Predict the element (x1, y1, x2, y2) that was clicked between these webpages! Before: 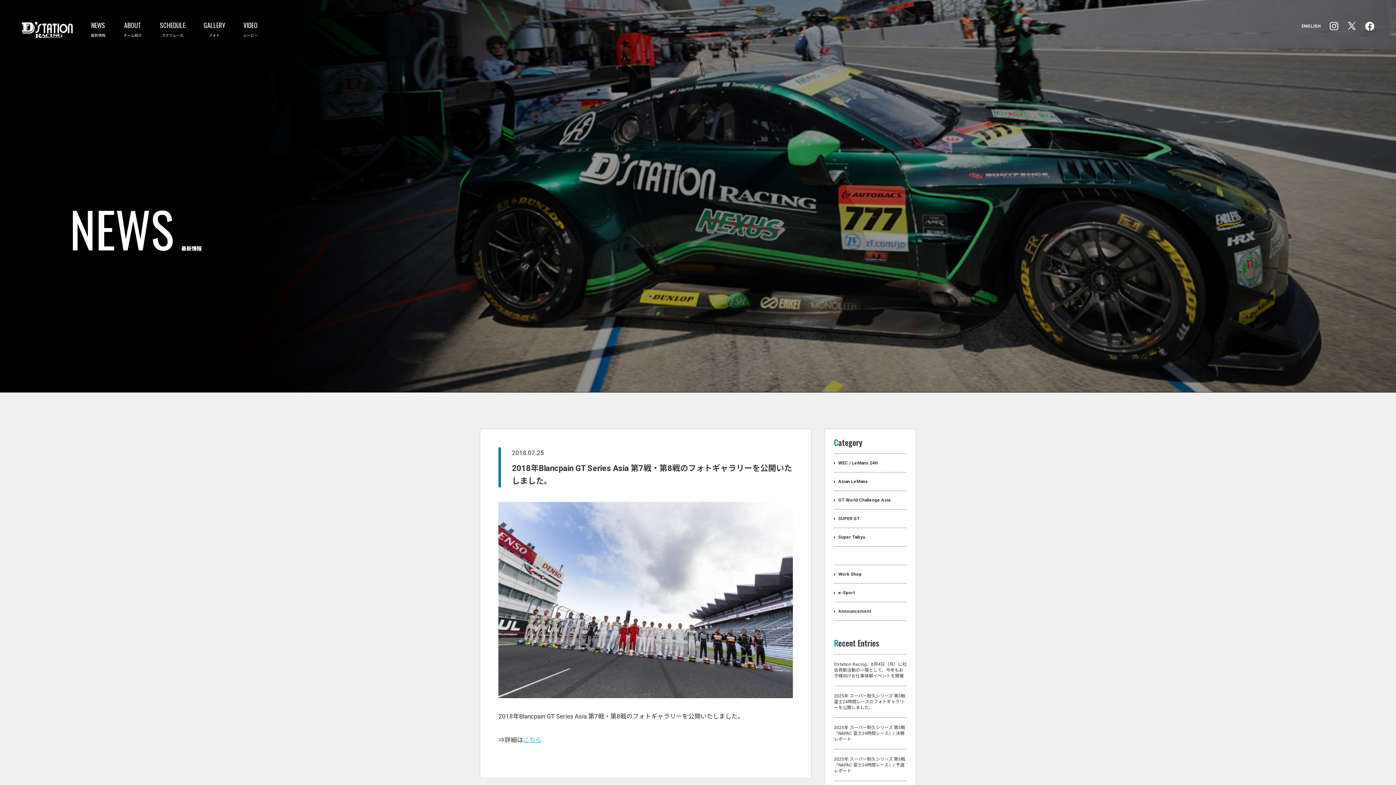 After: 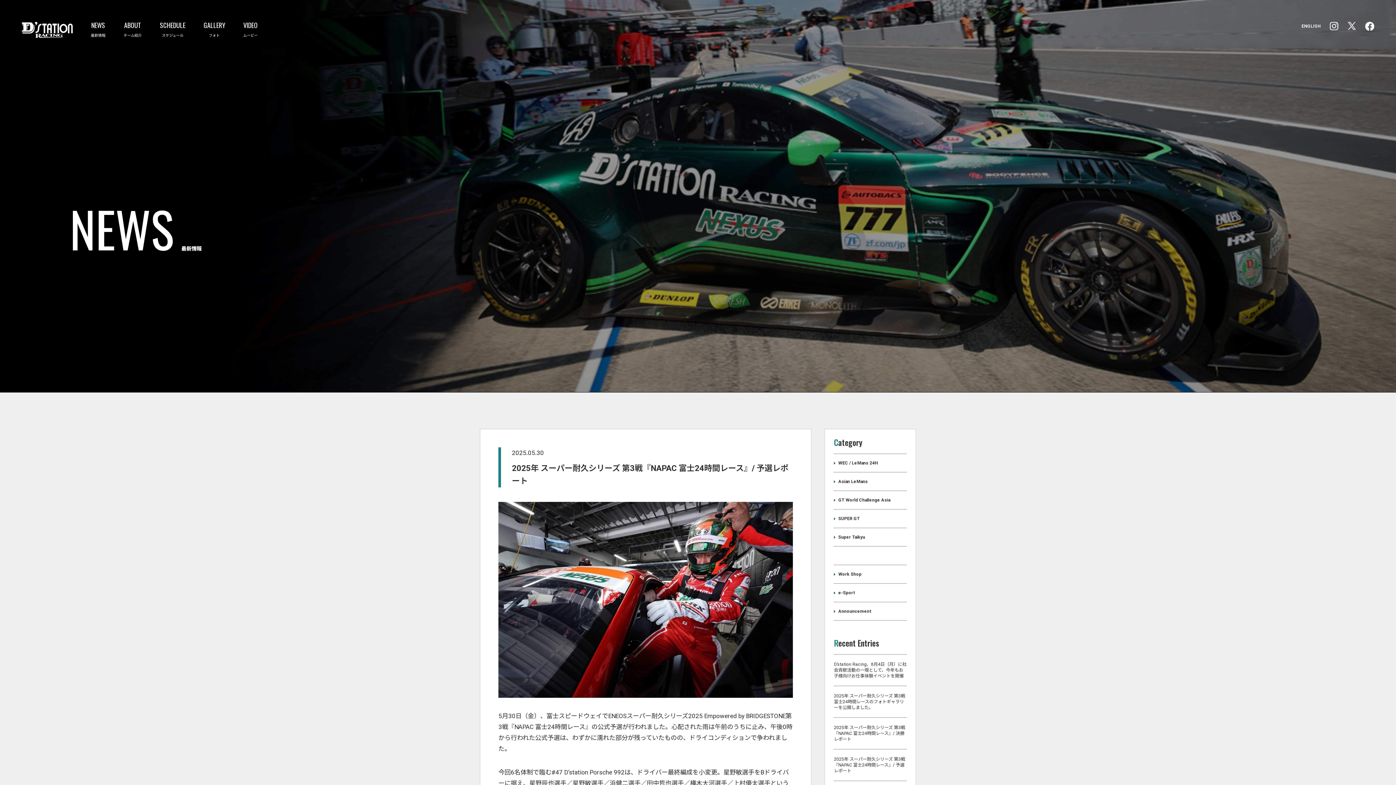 Action: label: 2025年 スーパー耐久シリーズ 第3戦『NAPAC 富士24時間レース』/ 予選レポート bbox: (834, 749, 906, 781)